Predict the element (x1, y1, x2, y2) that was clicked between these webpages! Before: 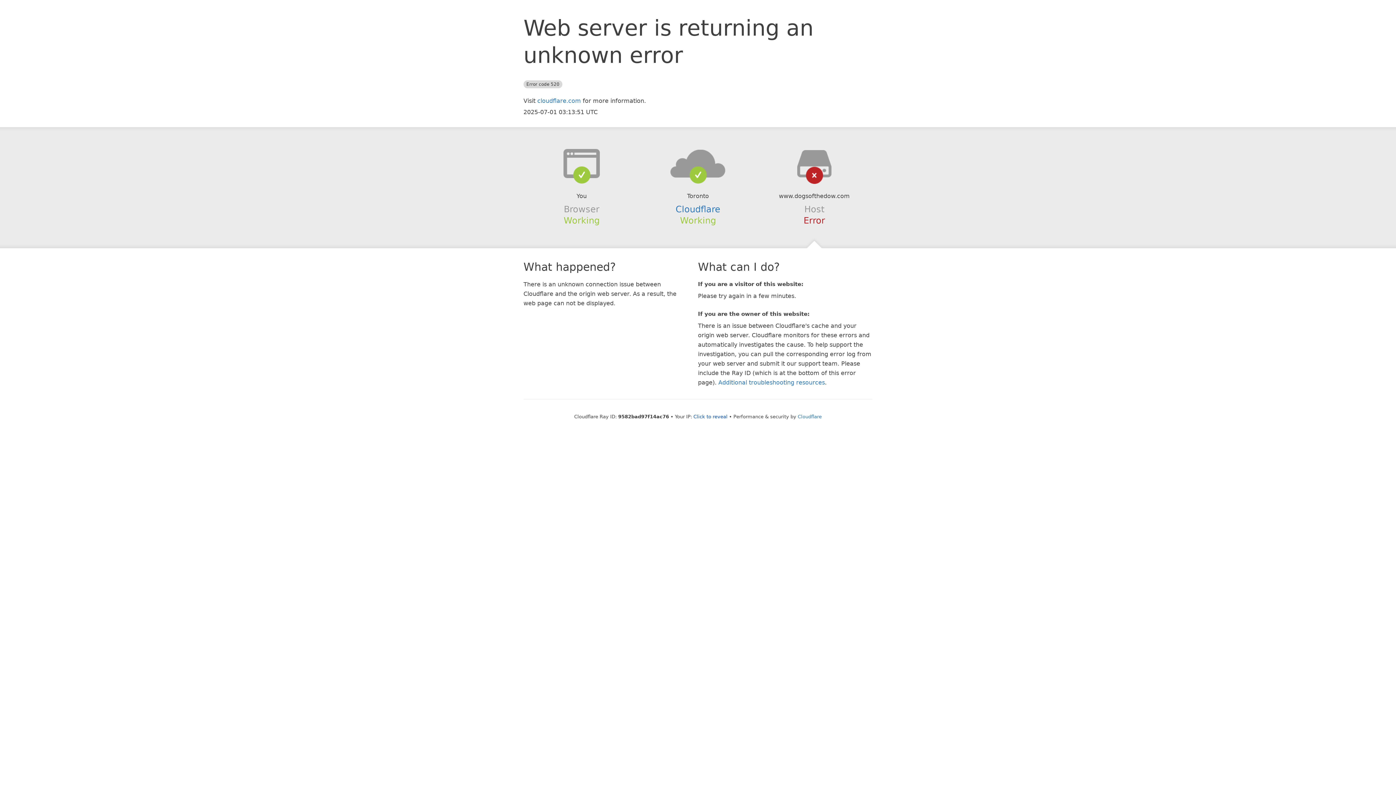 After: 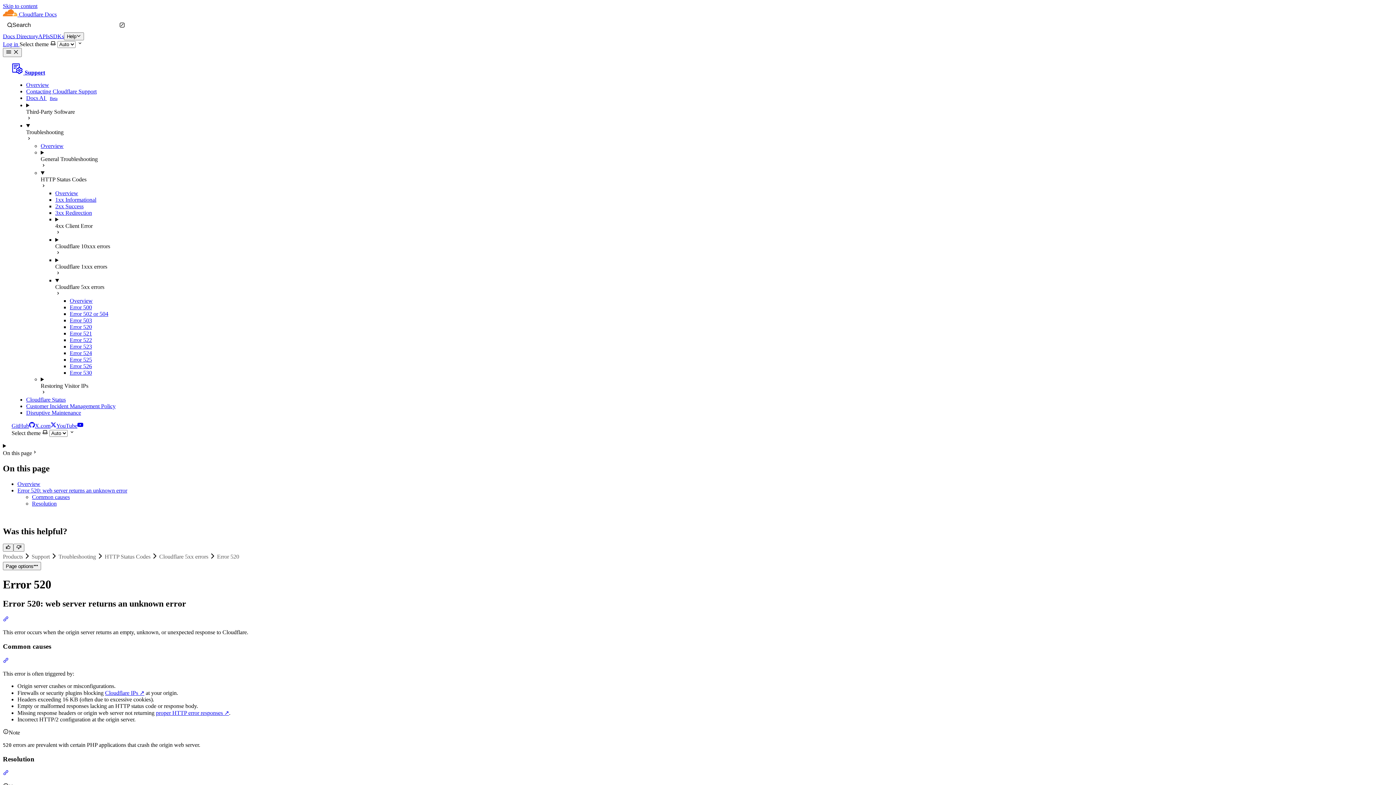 Action: bbox: (718, 379, 825, 386) label: Additional troubleshooting resources